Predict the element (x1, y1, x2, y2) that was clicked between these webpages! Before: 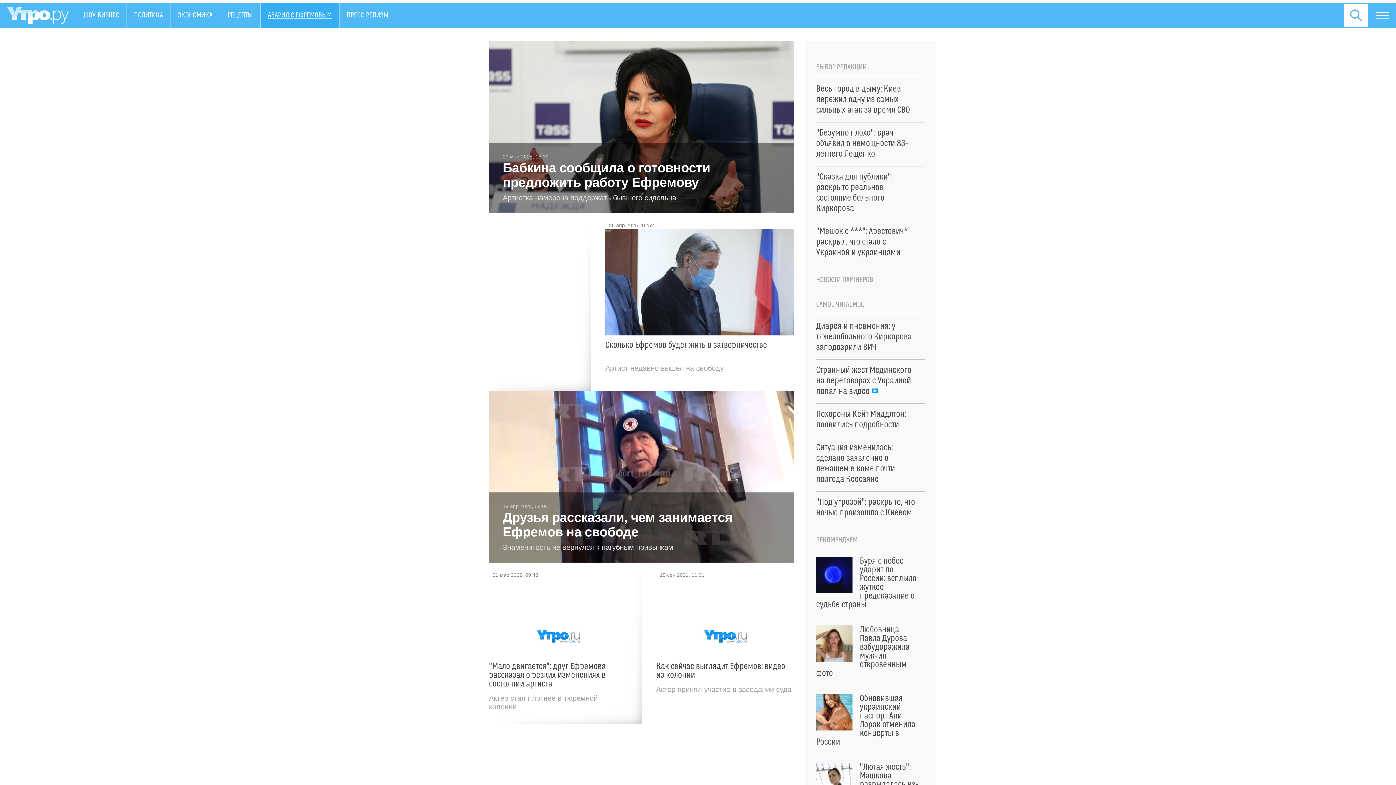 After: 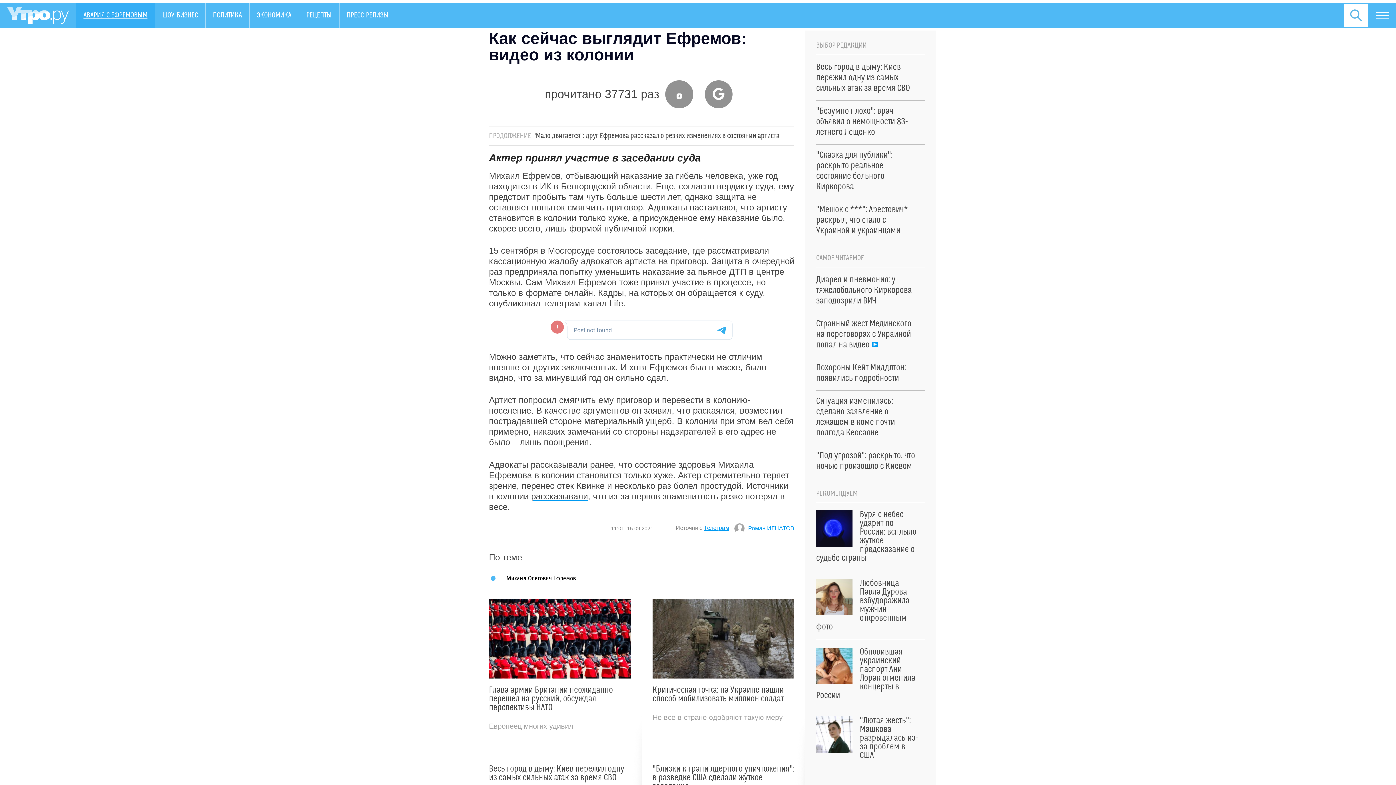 Action: bbox: (656, 579, 794, 679) label: Как сейчас выглядит Ефремов: видео из колонии